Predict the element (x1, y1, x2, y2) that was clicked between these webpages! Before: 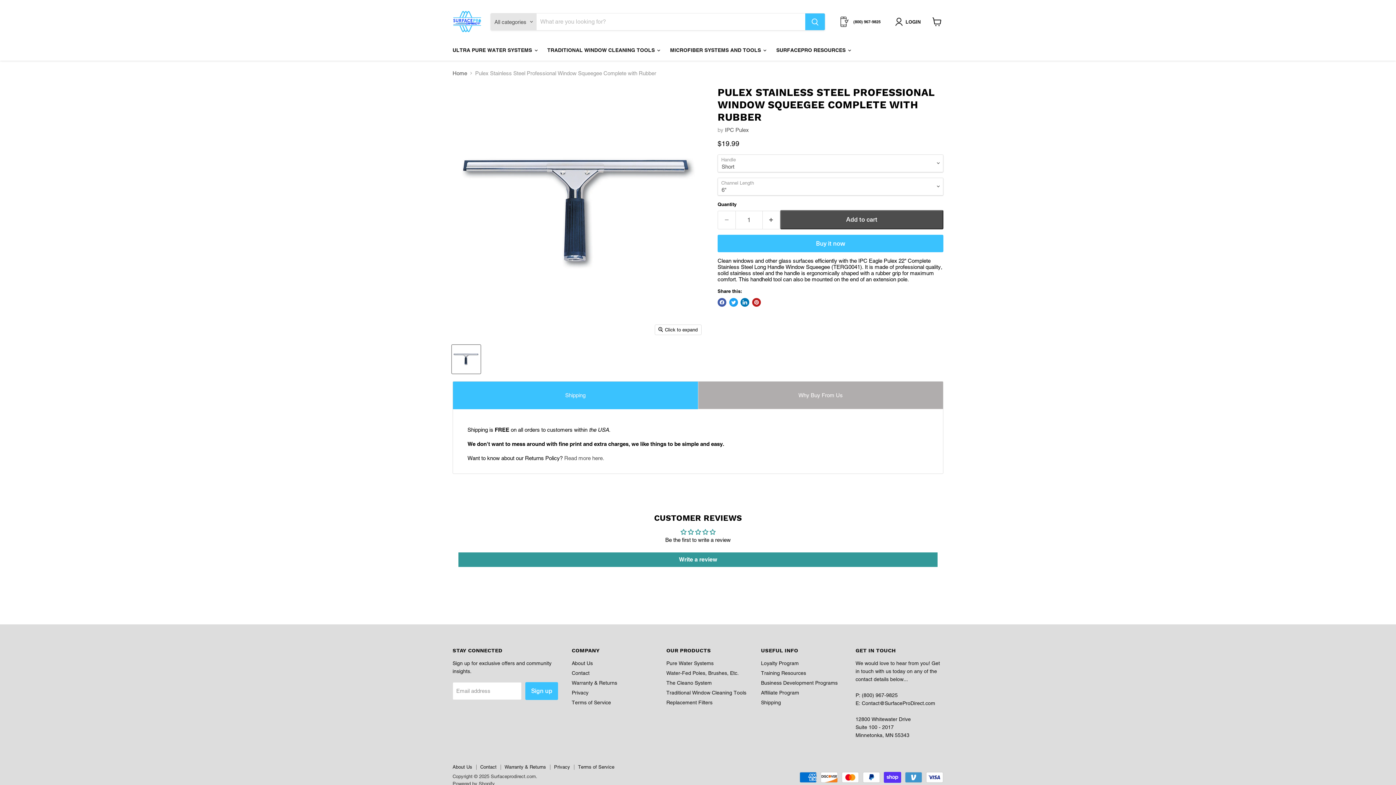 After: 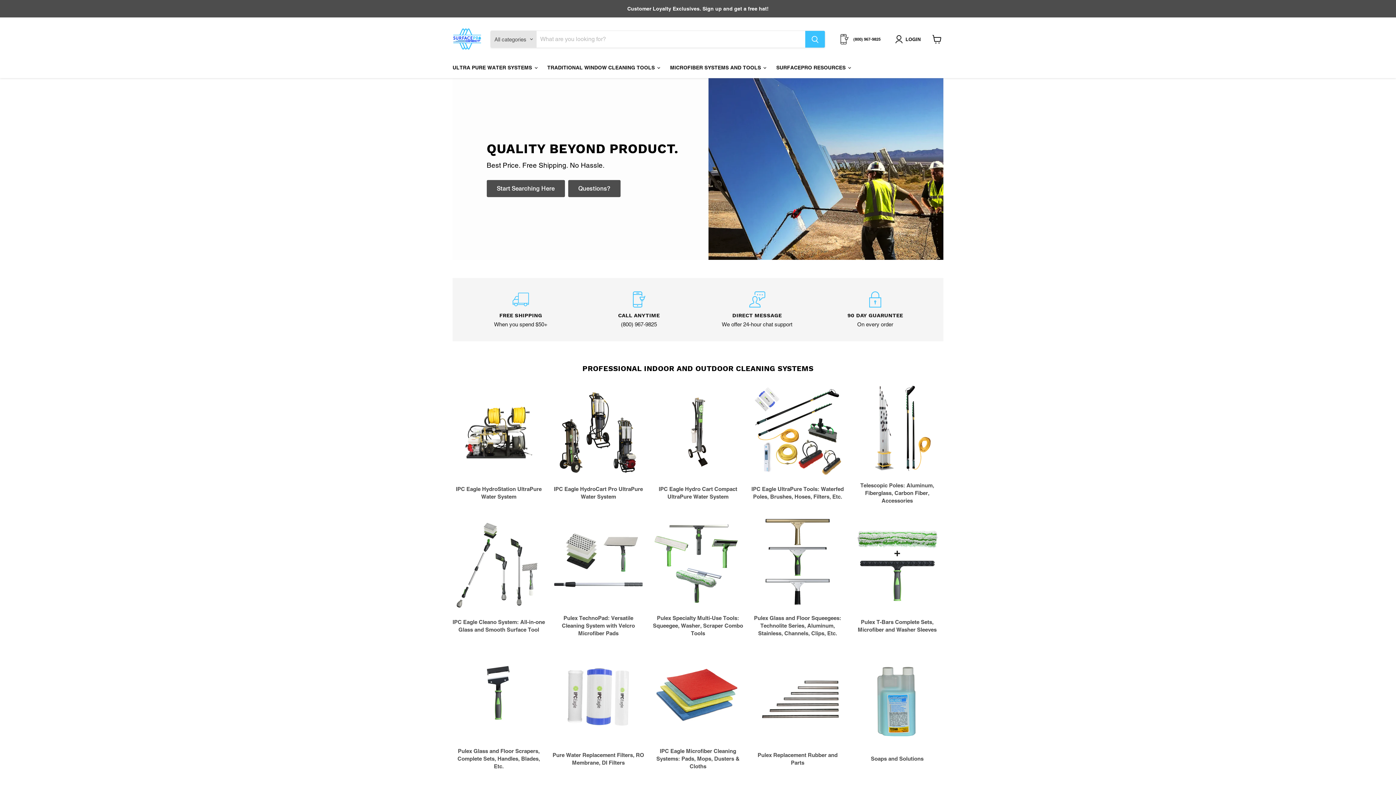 Action: bbox: (452, 7, 481, 36)